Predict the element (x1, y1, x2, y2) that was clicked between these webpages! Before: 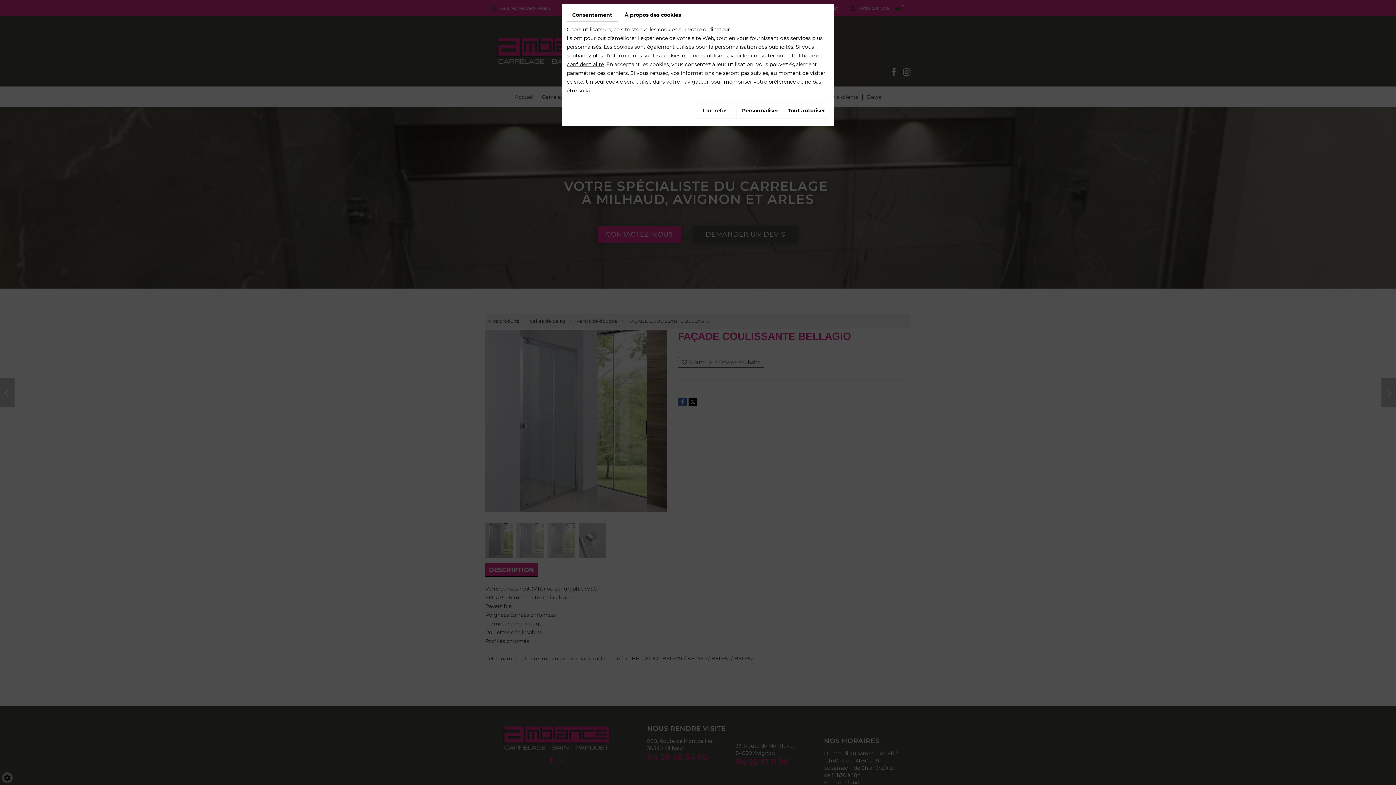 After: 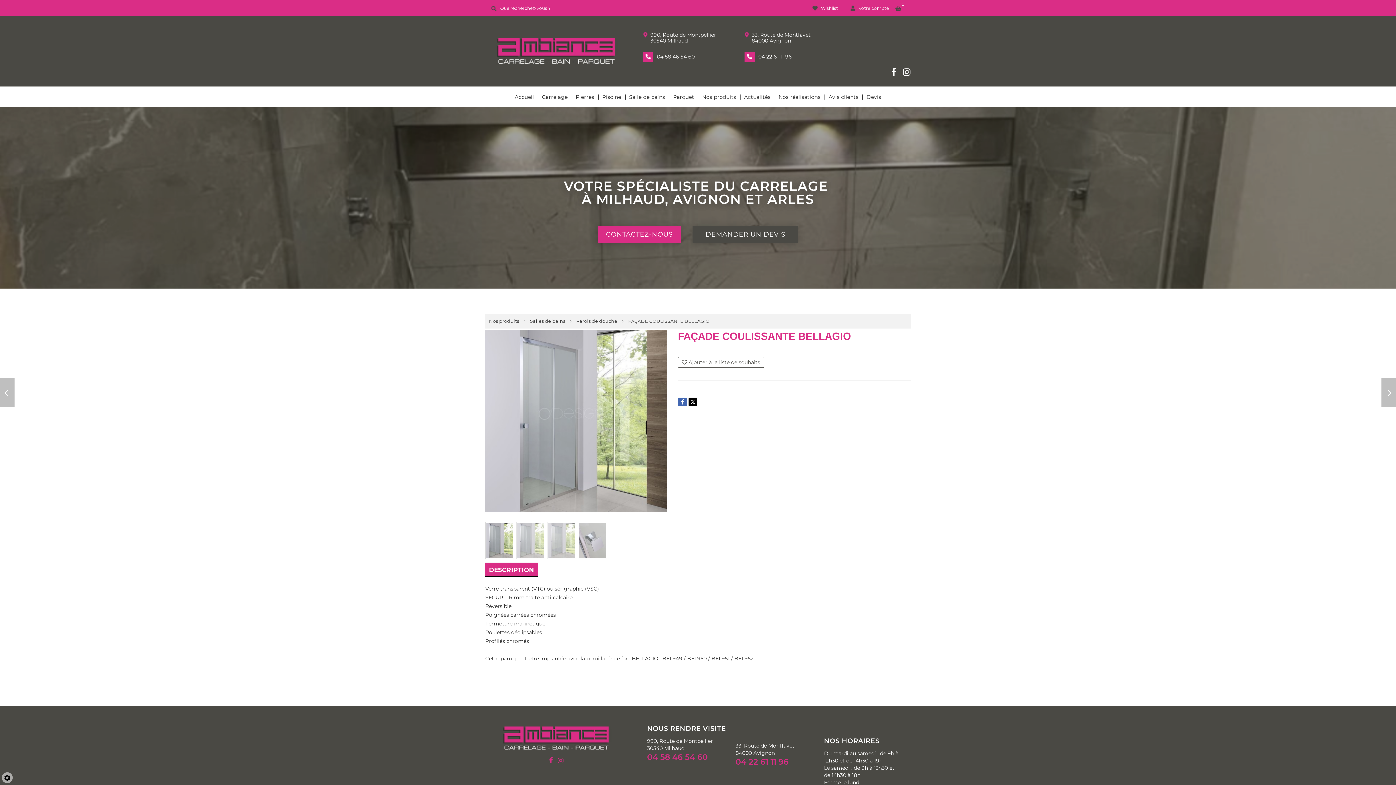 Action: bbox: (784, 102, 829, 118) label: Tout autoriser